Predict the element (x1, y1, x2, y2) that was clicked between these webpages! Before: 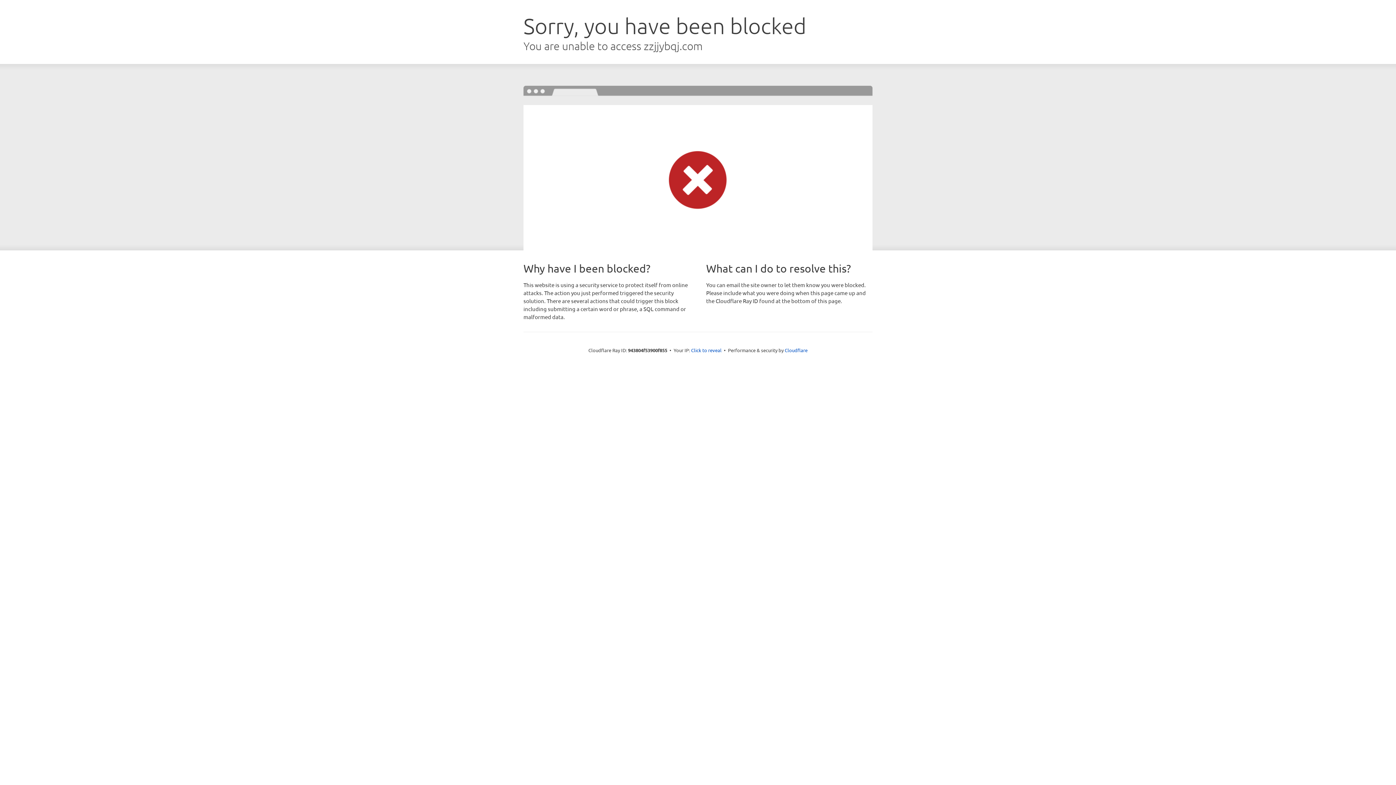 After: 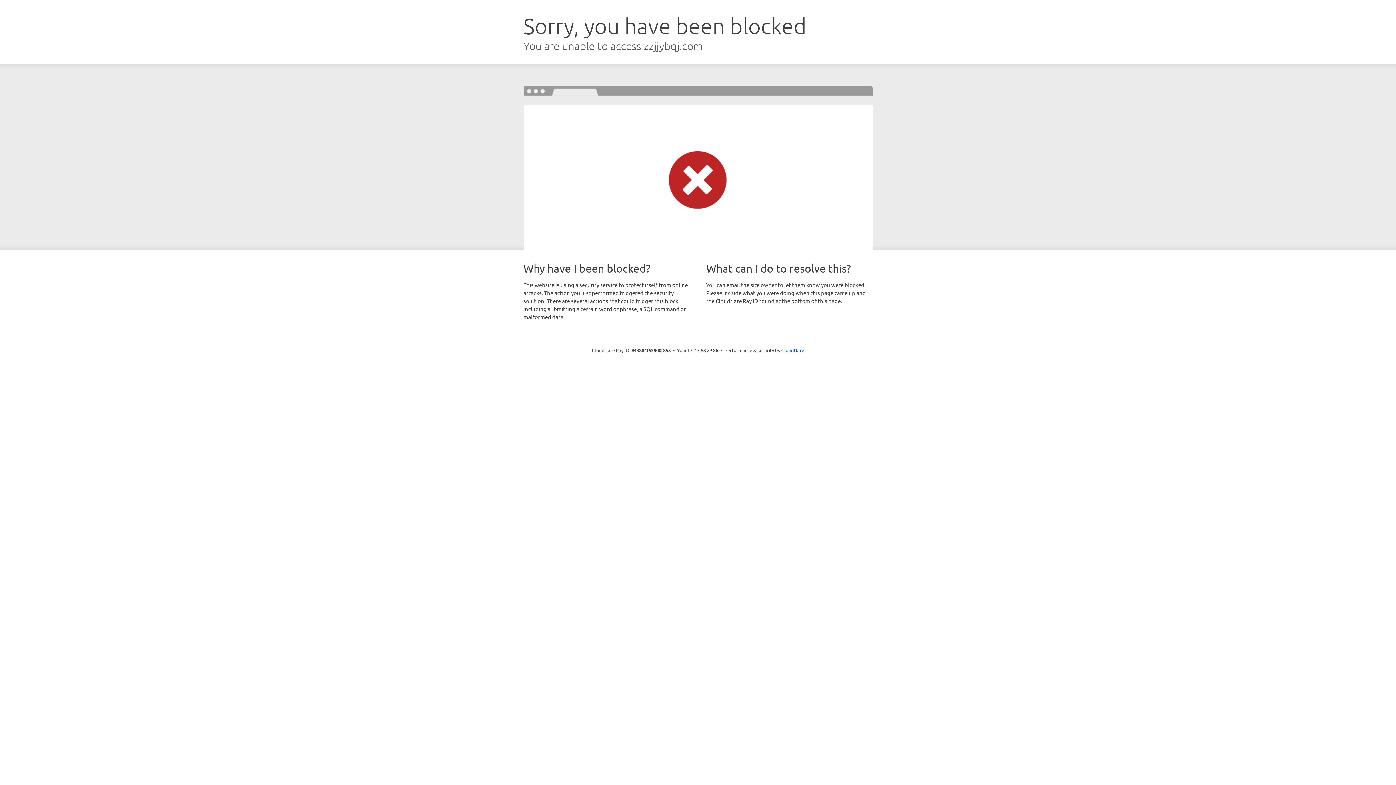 Action: bbox: (691, 346, 721, 353) label: Click to reveal